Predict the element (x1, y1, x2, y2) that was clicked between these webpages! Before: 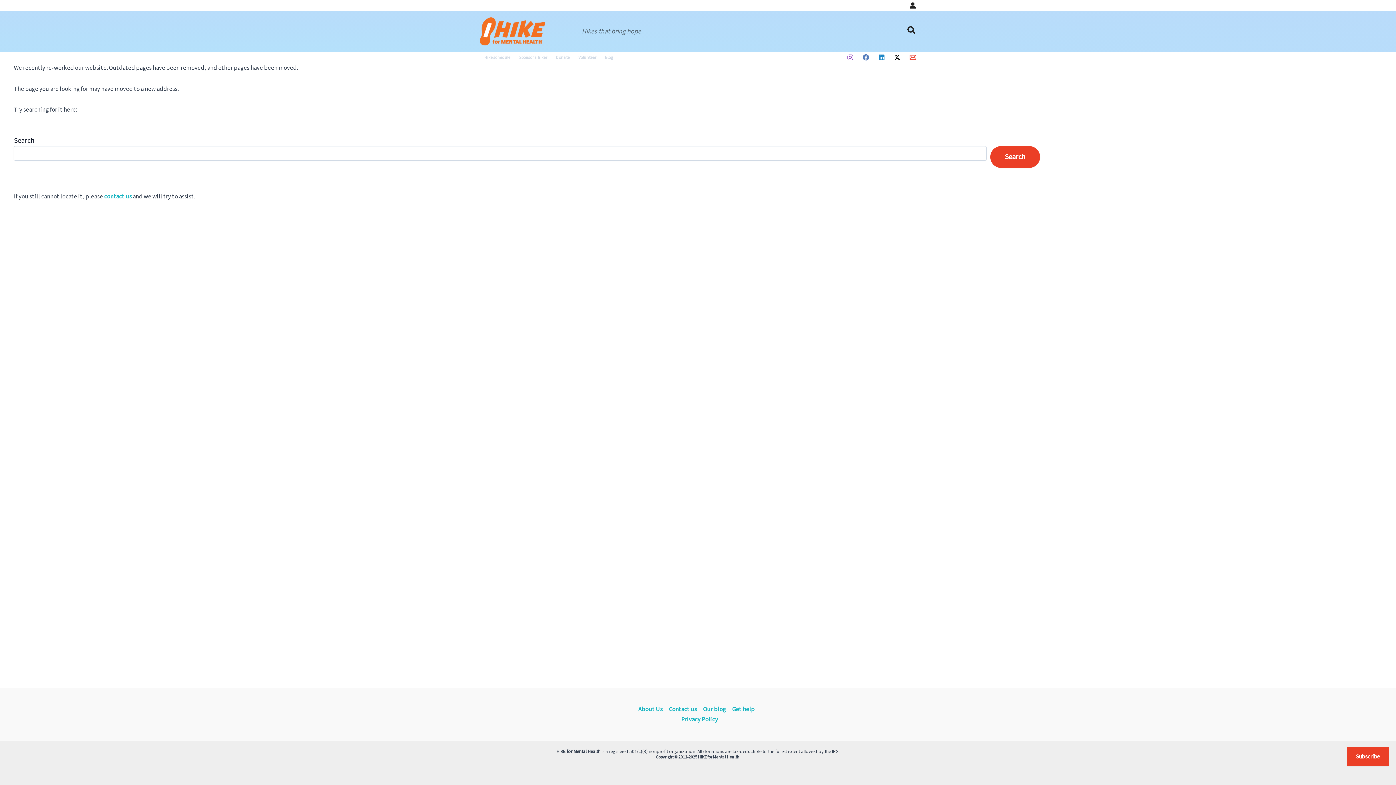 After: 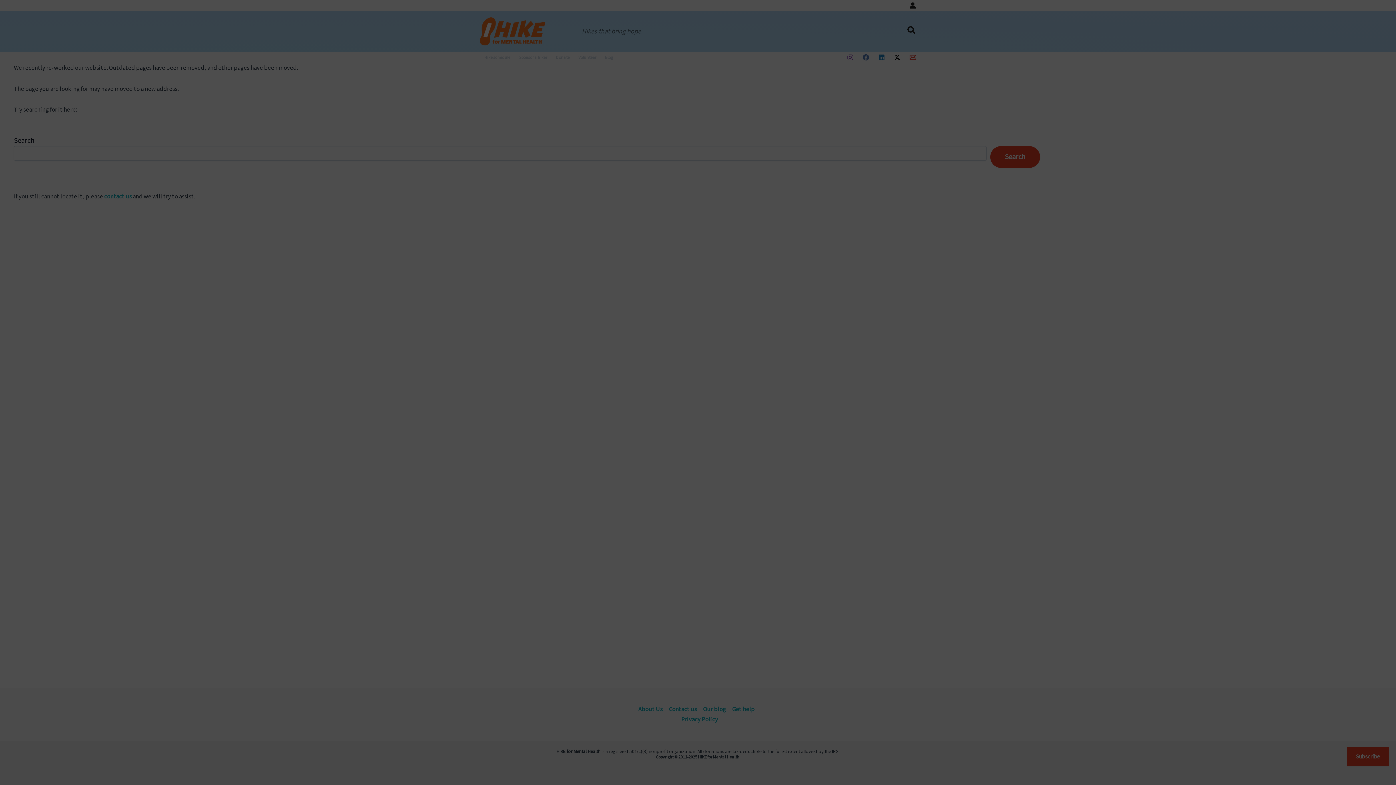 Action: label: Subscribe bbox: (1347, 747, 1389, 766)